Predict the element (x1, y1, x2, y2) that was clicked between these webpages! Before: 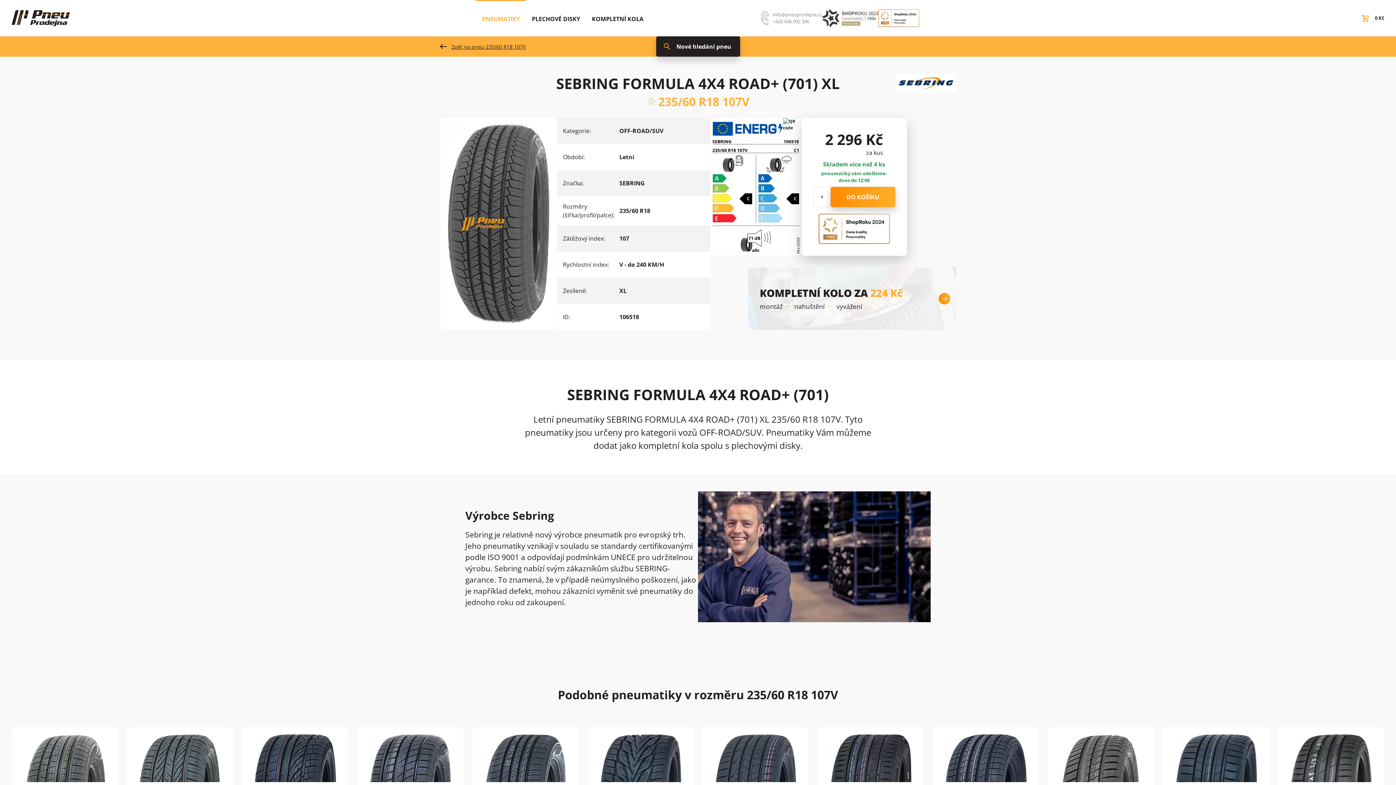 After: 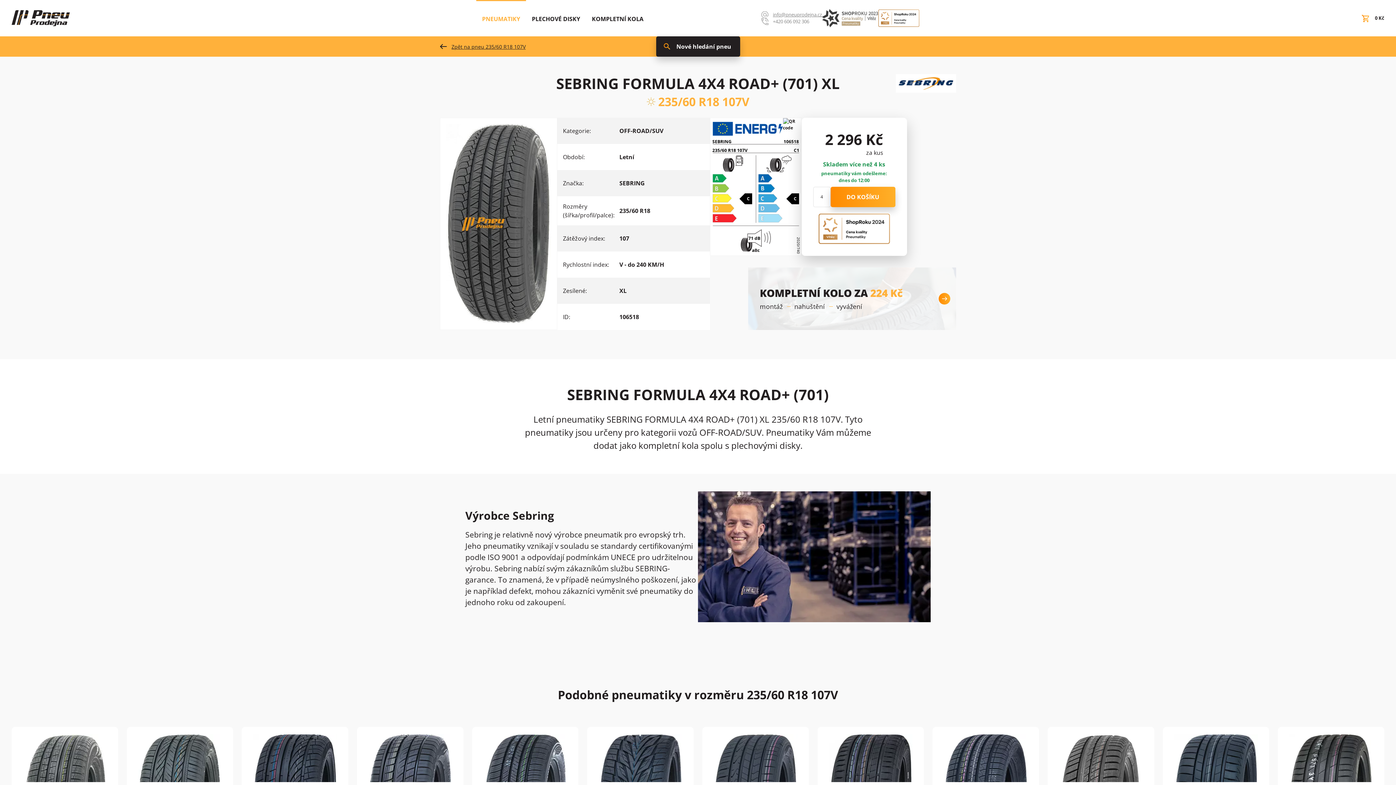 Action: label: info@pneuprodejna.cz bbox: (761, 11, 822, 18)